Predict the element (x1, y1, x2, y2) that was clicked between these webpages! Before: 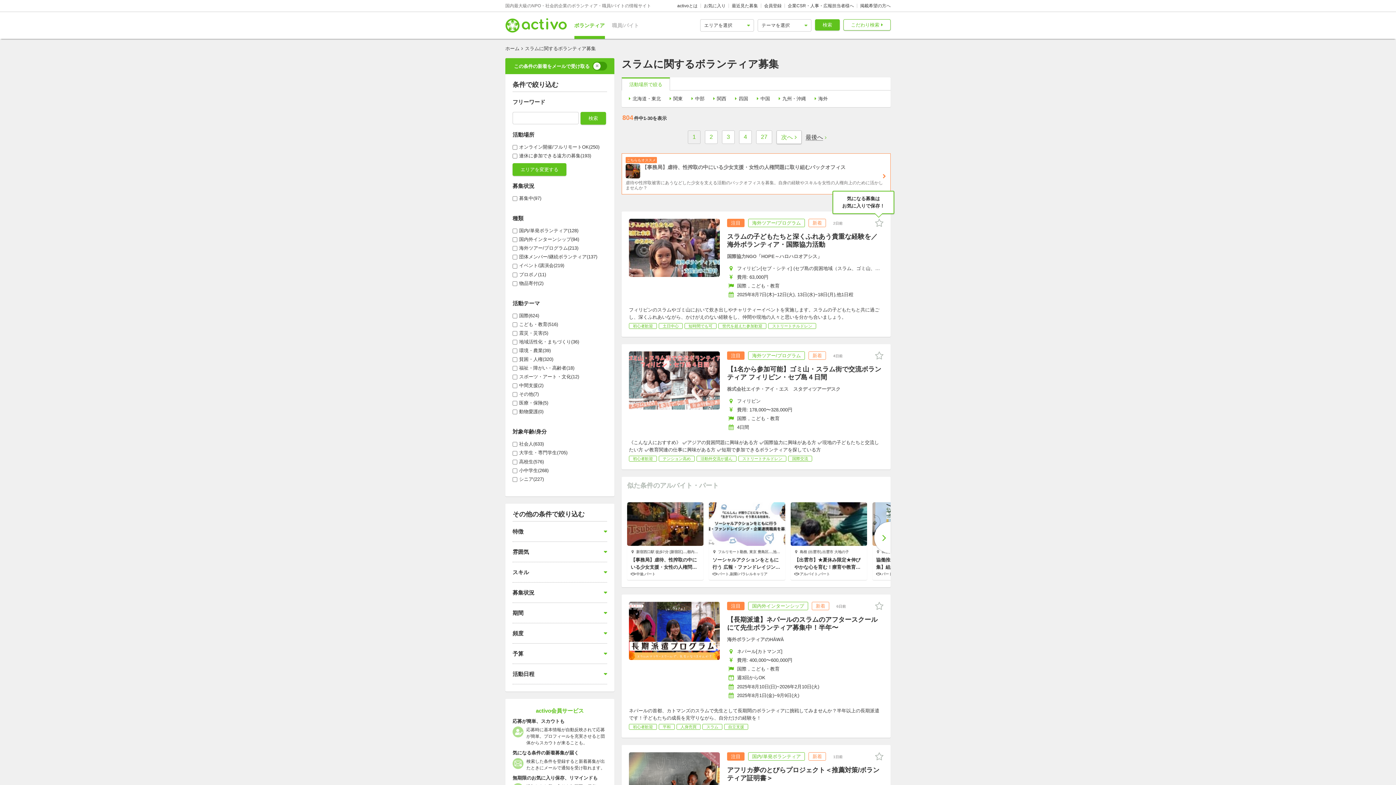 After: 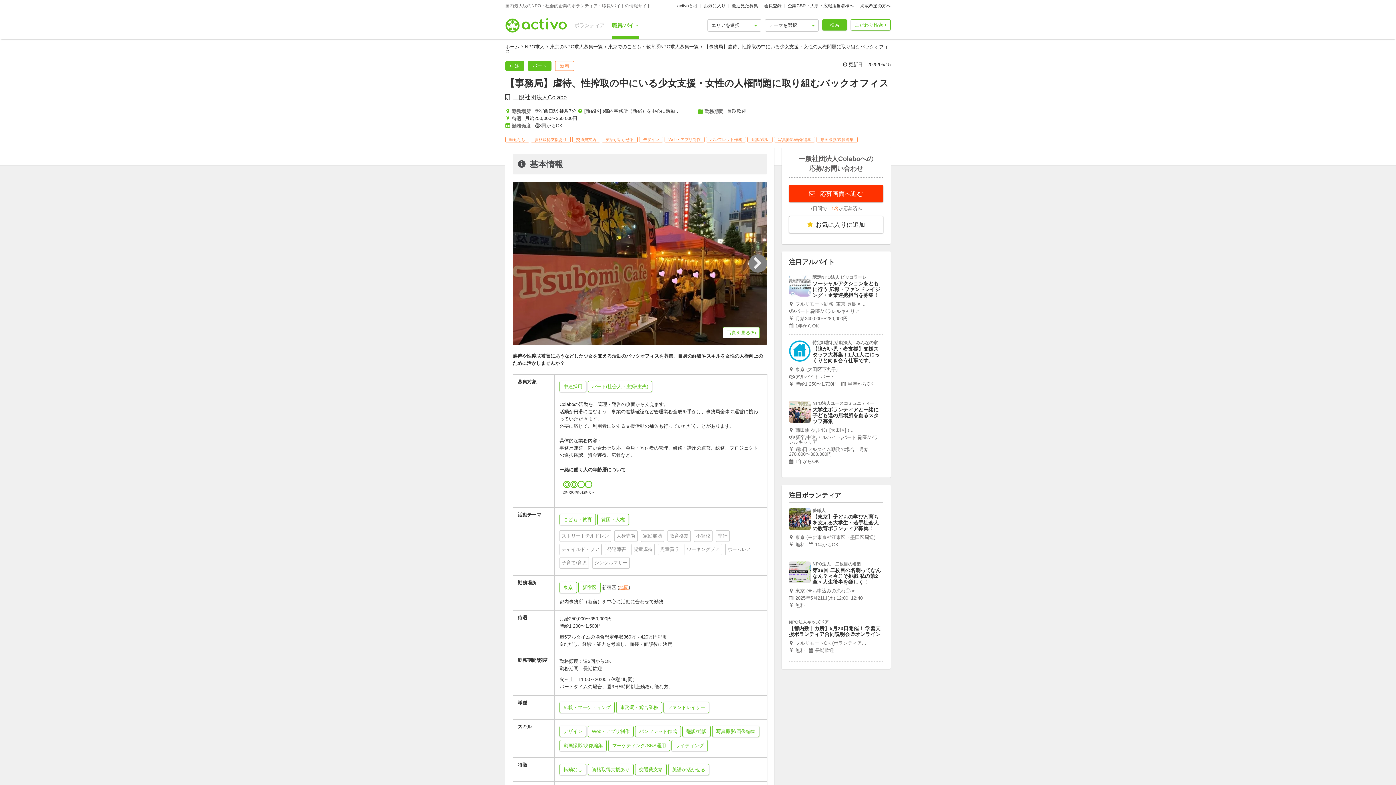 Action: bbox: (621, 153, 890, 194) label: こちらもオススメ
【事務局】虐待、性搾取の中にいる少女支援・女性の人権問題に取り組むバックオフィス

虐待や性搾取被害にあうなどした少女を支える活動のバックオフィスを募集。自身の経験やスキルを女性の人権向上のために活かしませんか？